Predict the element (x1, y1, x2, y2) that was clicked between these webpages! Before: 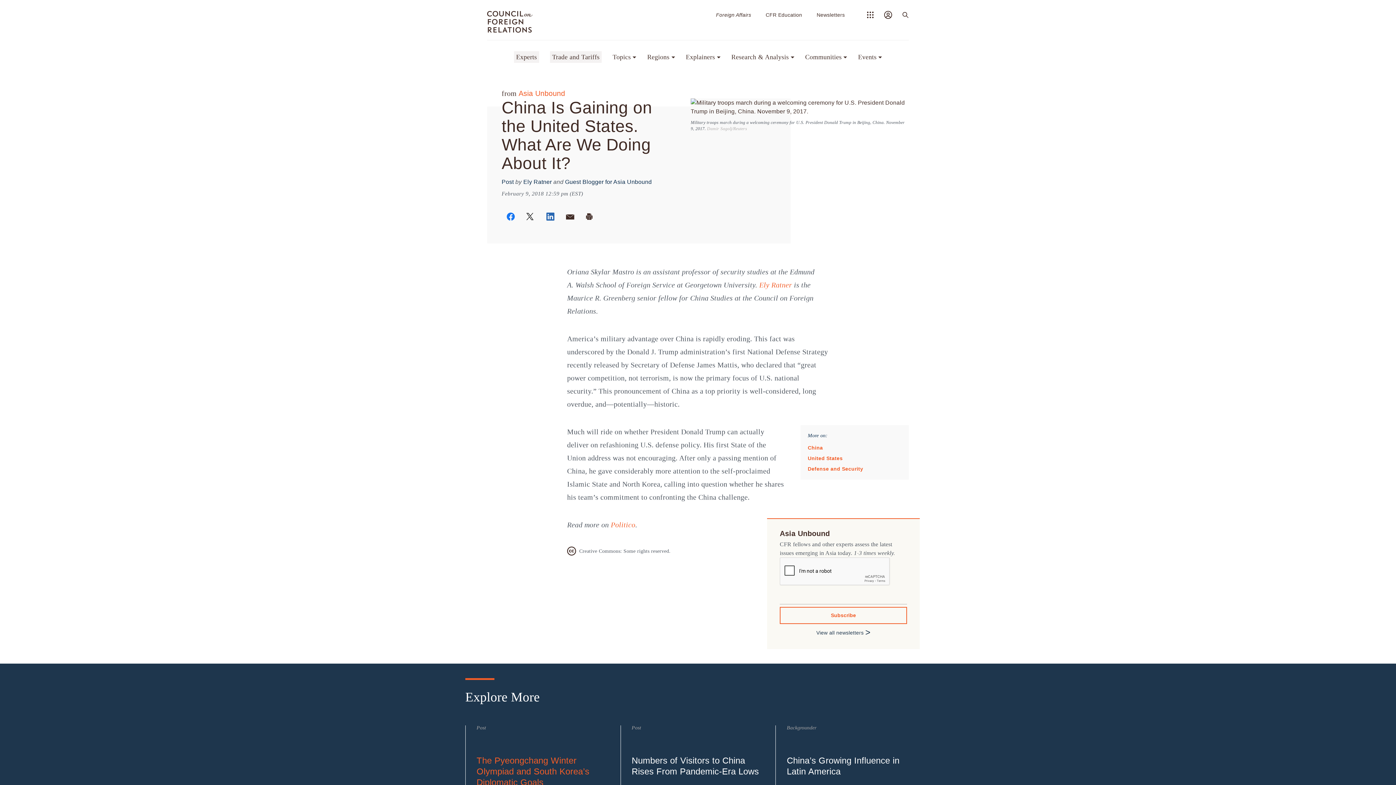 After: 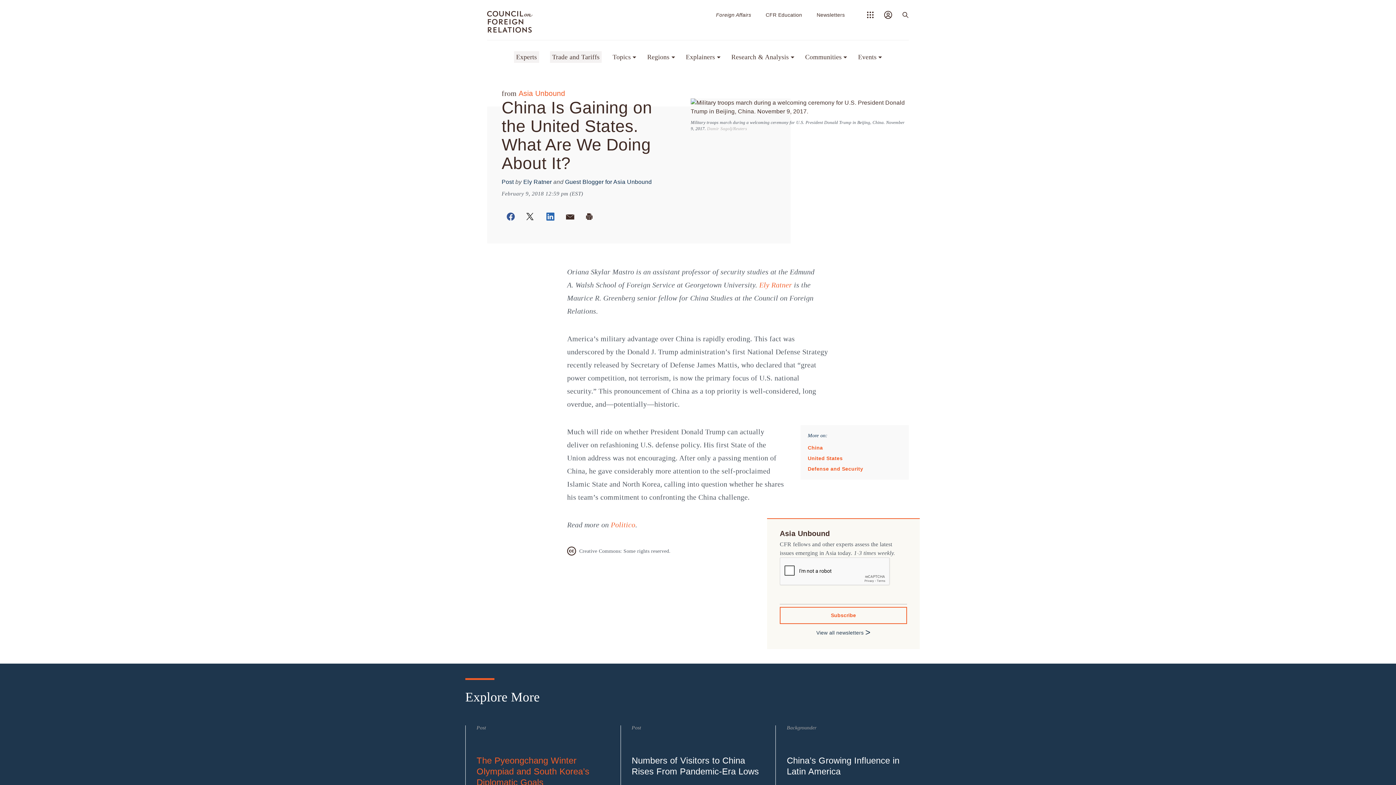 Action: bbox: (498, 209, 518, 224)